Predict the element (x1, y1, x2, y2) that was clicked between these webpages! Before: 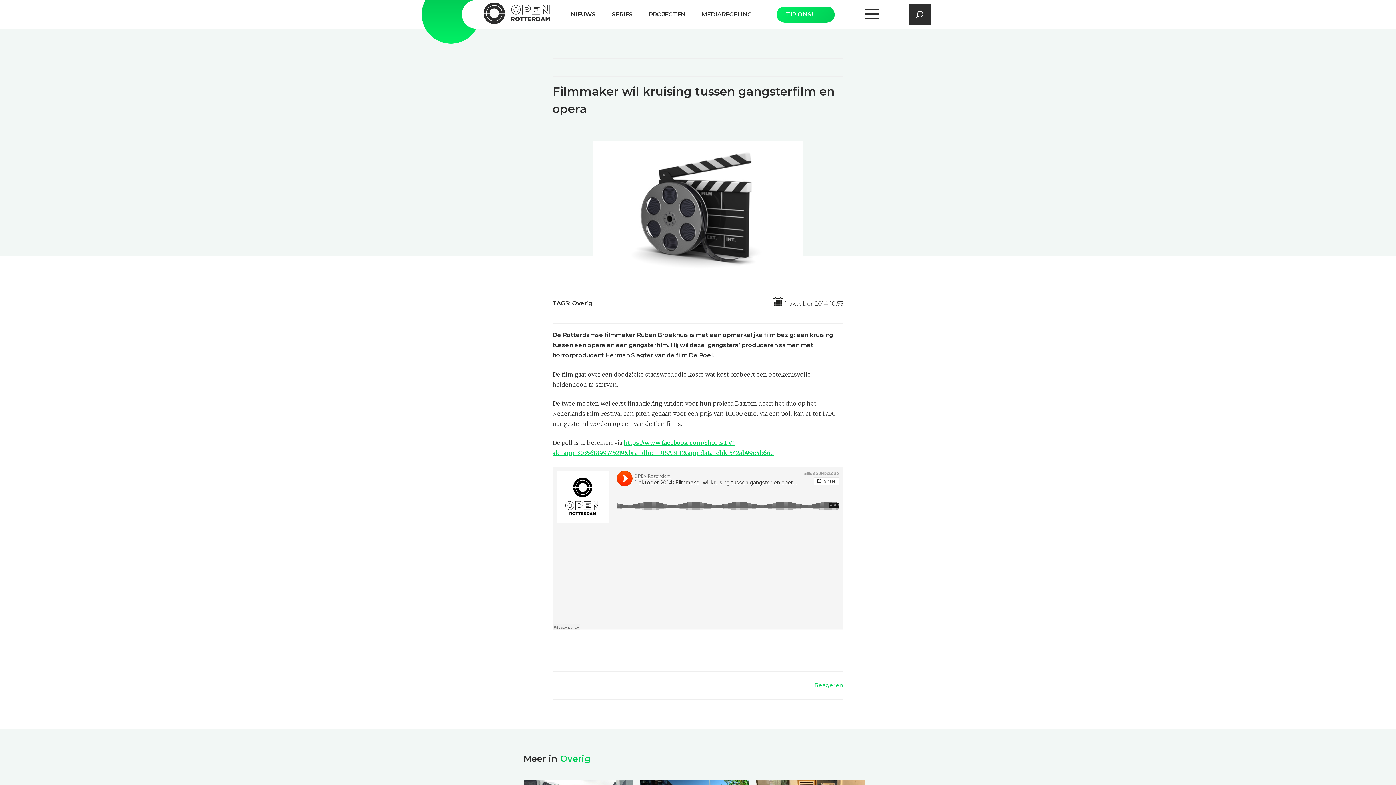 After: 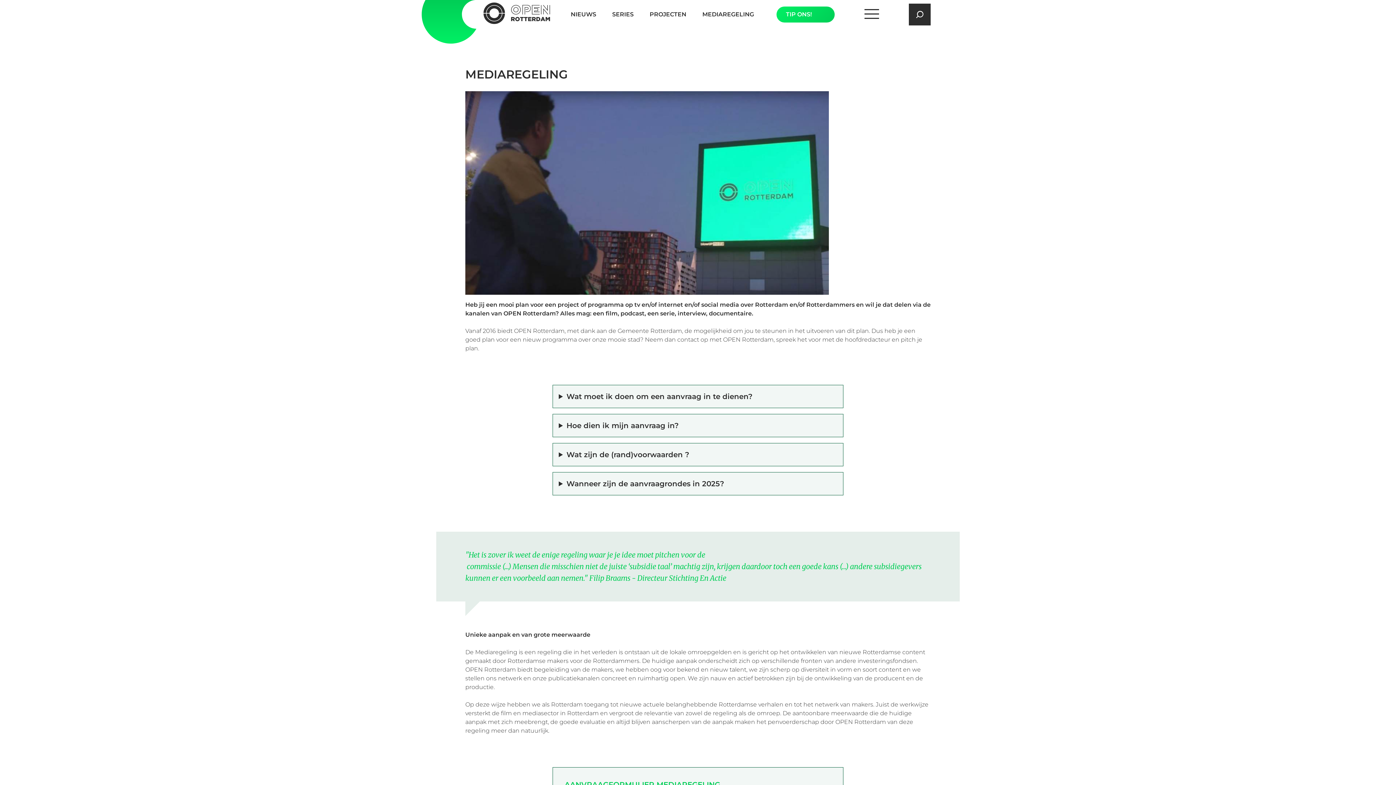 Action: bbox: (701, 10, 752, 18) label: MEDIAREGELING